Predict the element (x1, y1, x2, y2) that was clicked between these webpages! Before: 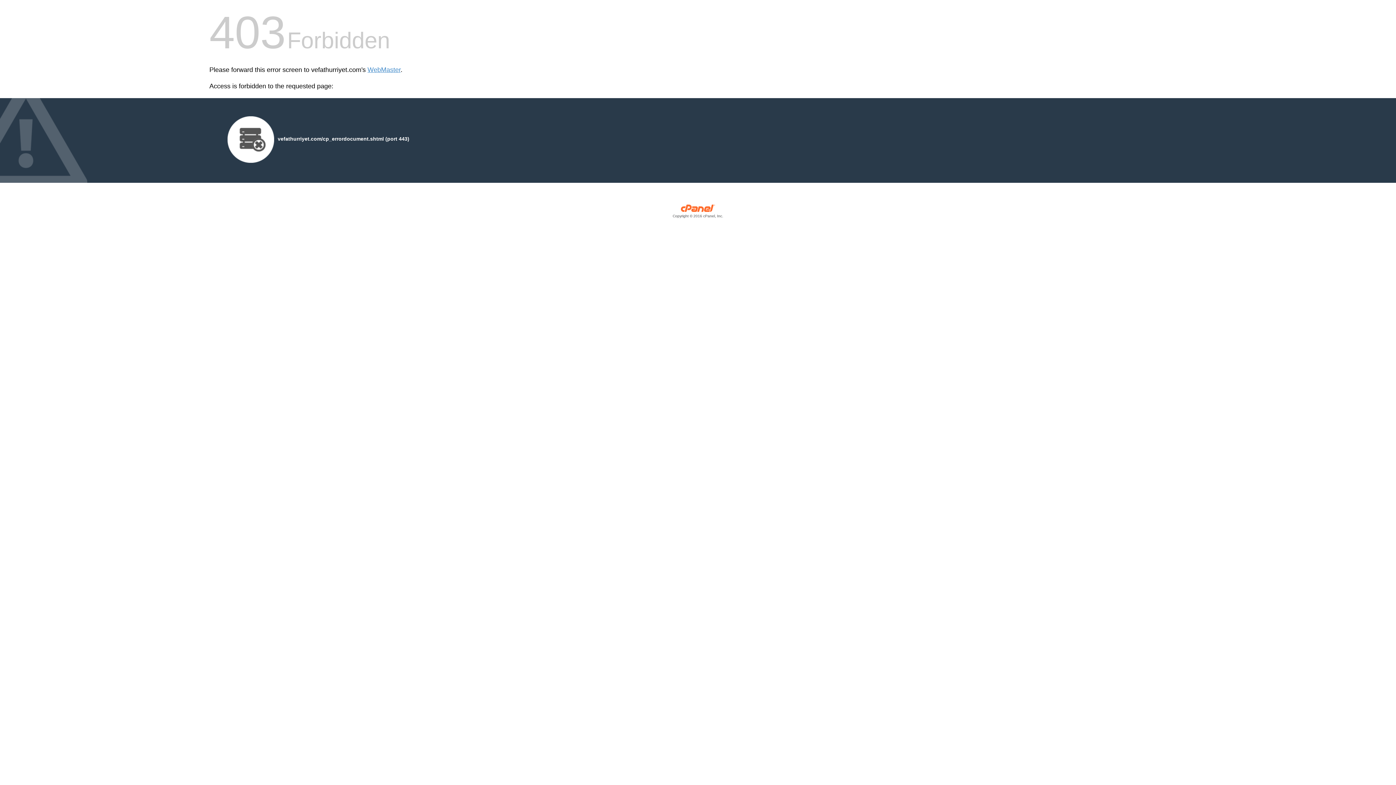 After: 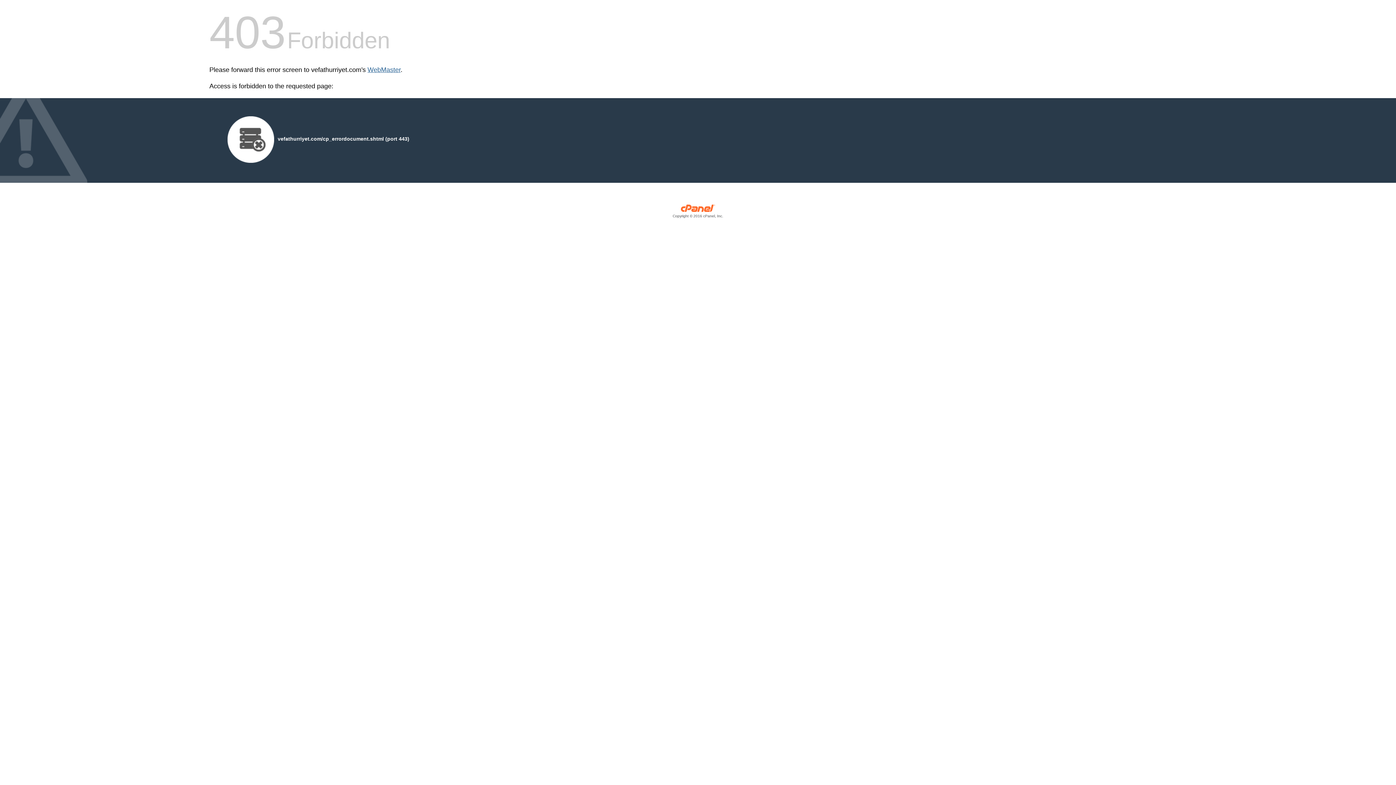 Action: label: WebMaster bbox: (367, 66, 400, 73)